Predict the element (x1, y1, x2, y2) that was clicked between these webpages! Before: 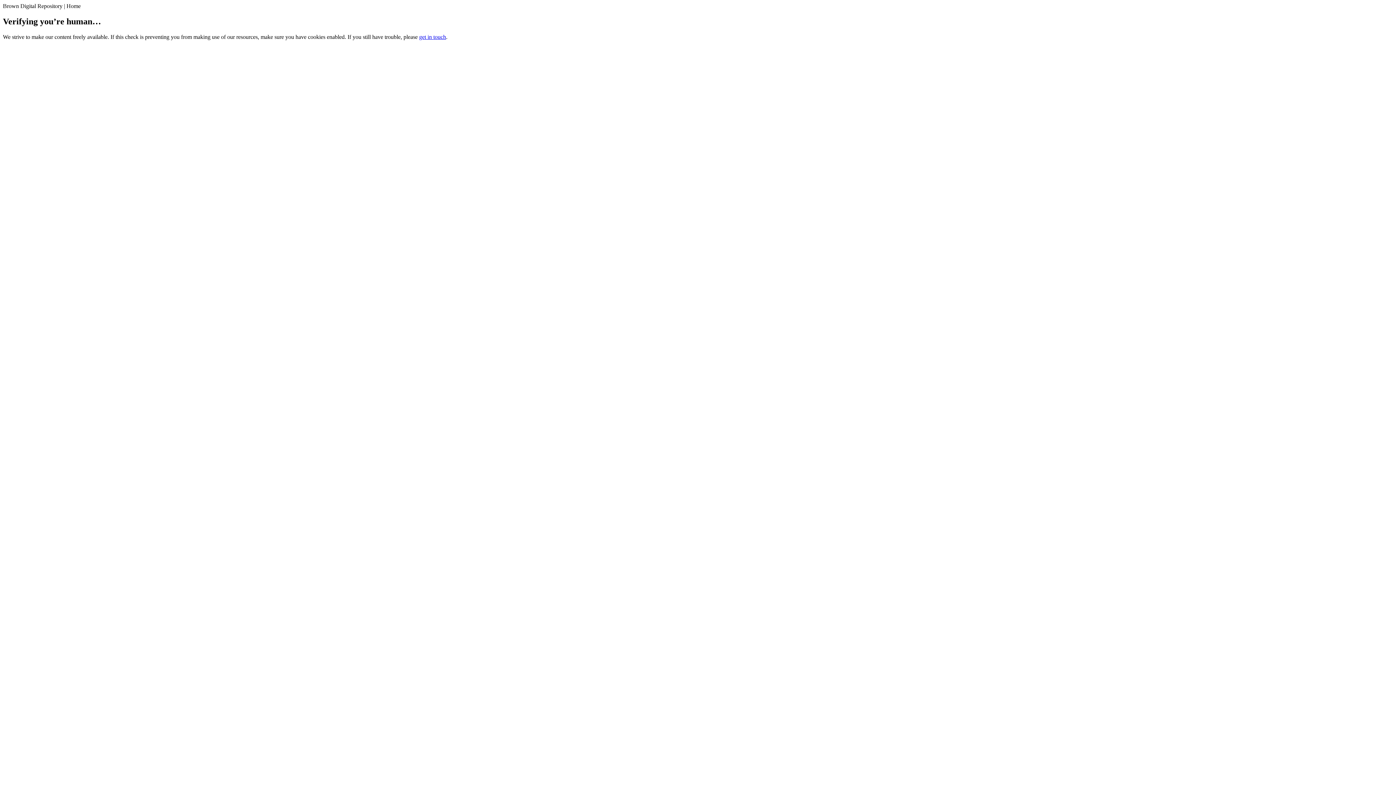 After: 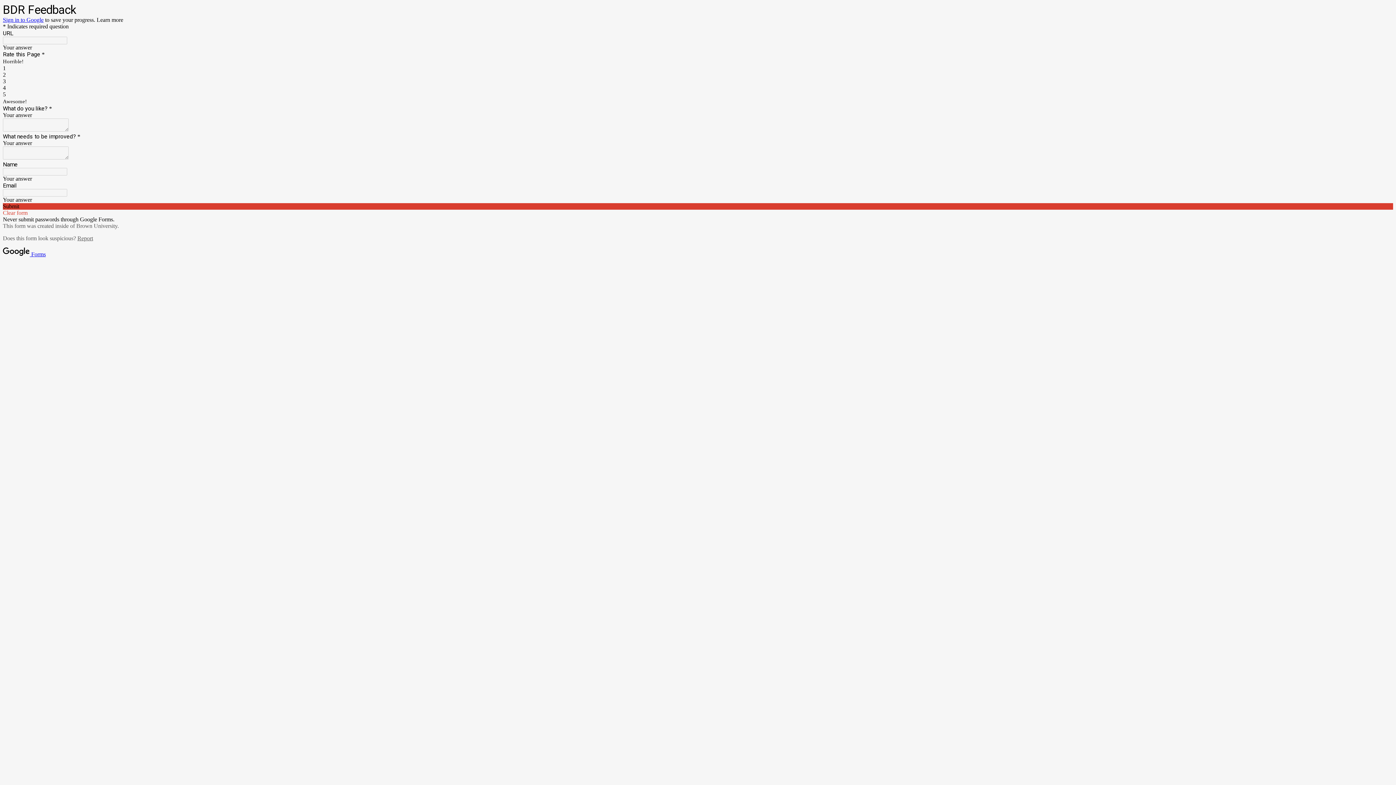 Action: label: get in touch bbox: (419, 33, 446, 39)